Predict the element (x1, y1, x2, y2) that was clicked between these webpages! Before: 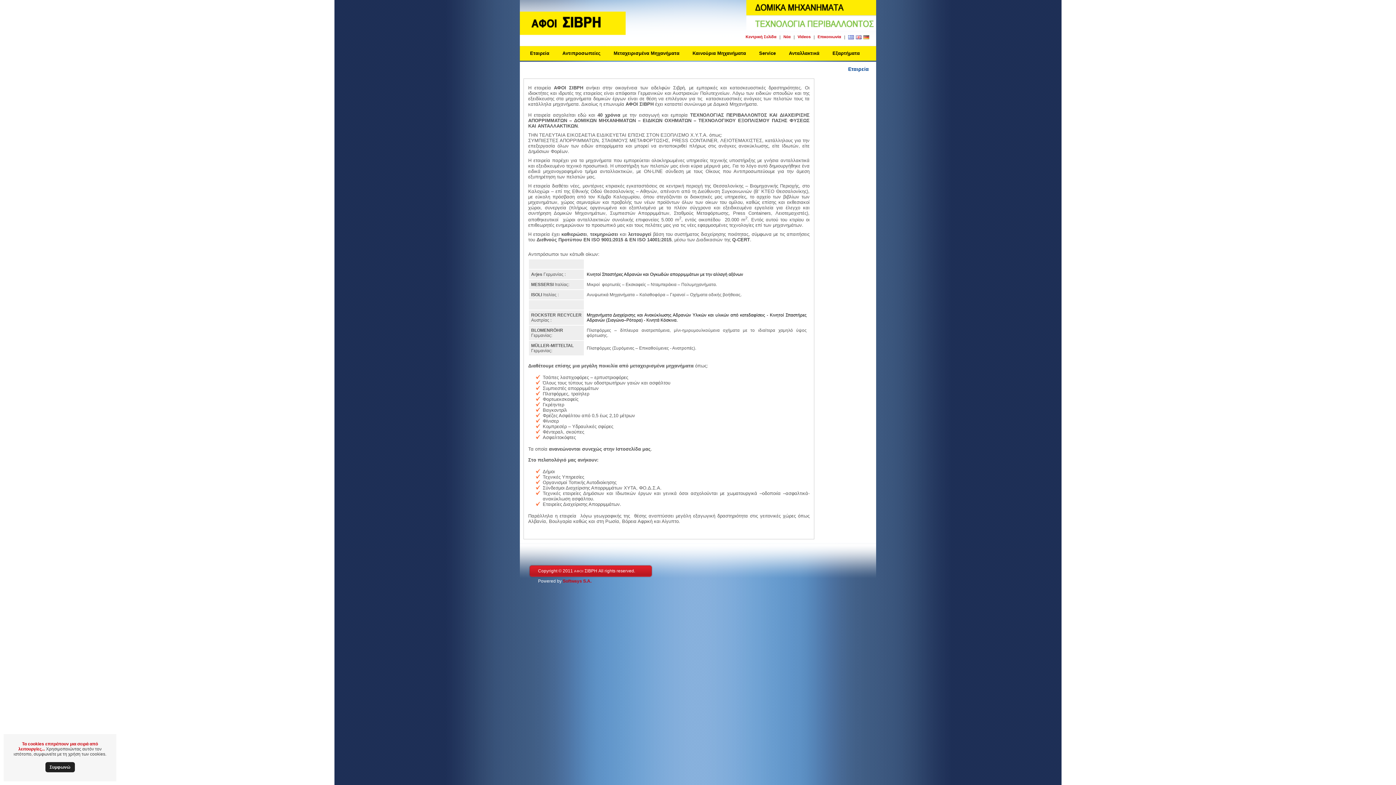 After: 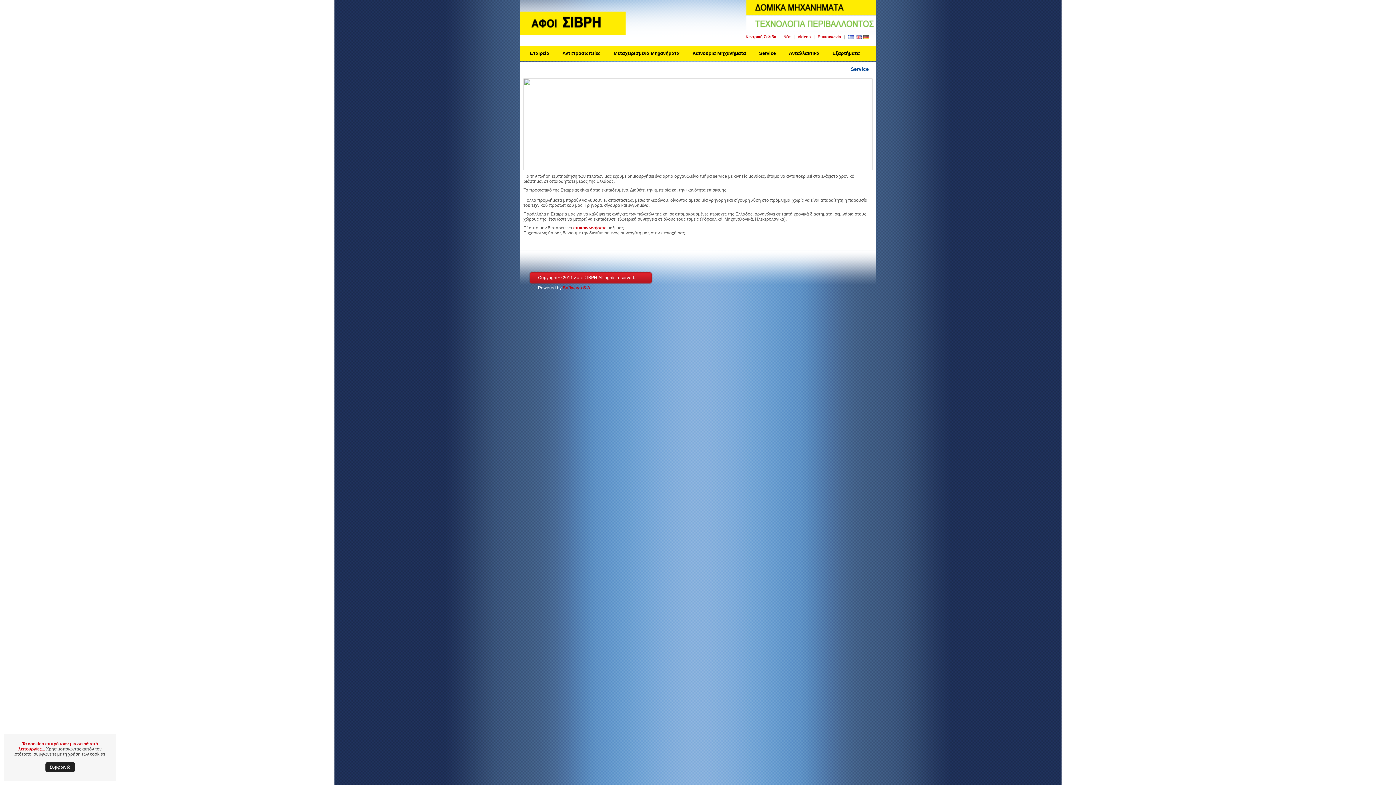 Action: bbox: (756, 45, 778, 60) label: Service